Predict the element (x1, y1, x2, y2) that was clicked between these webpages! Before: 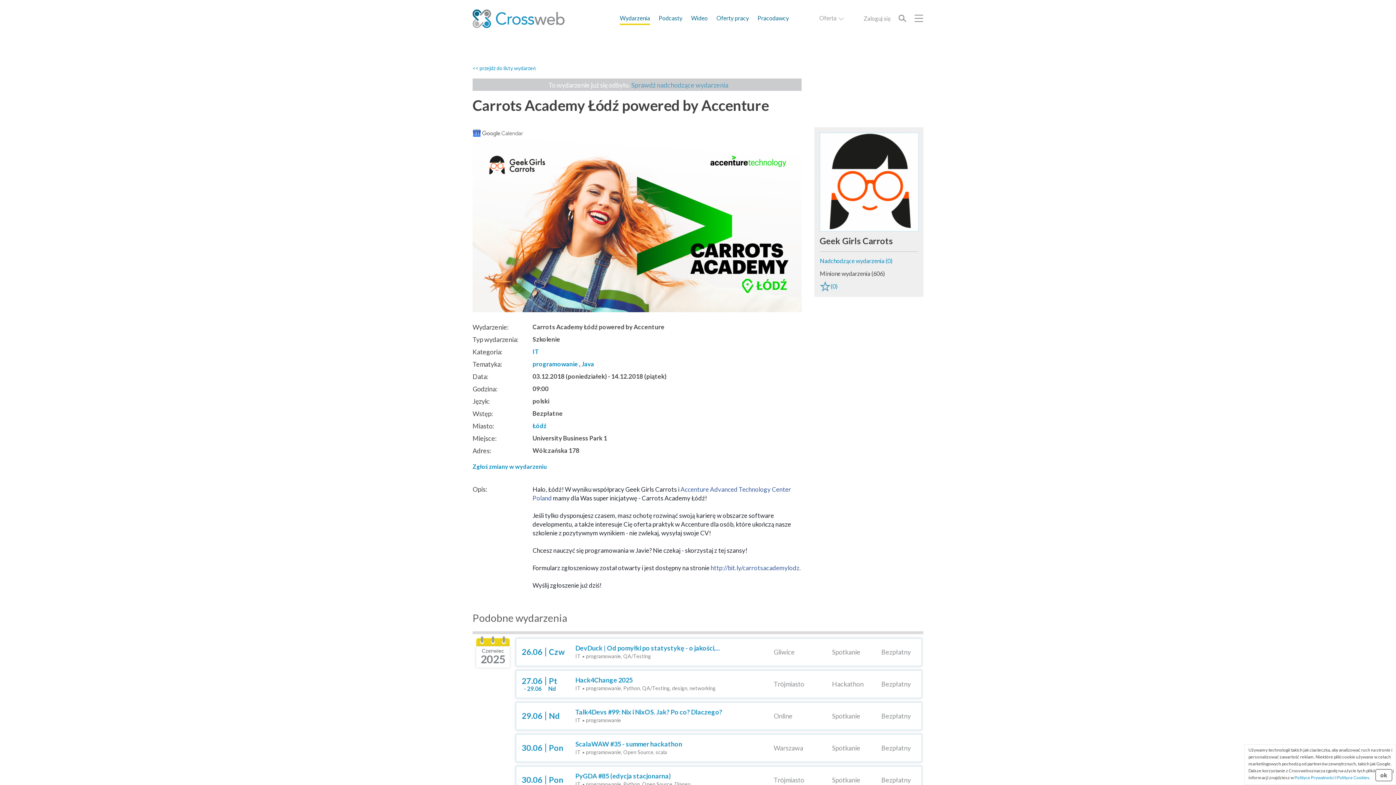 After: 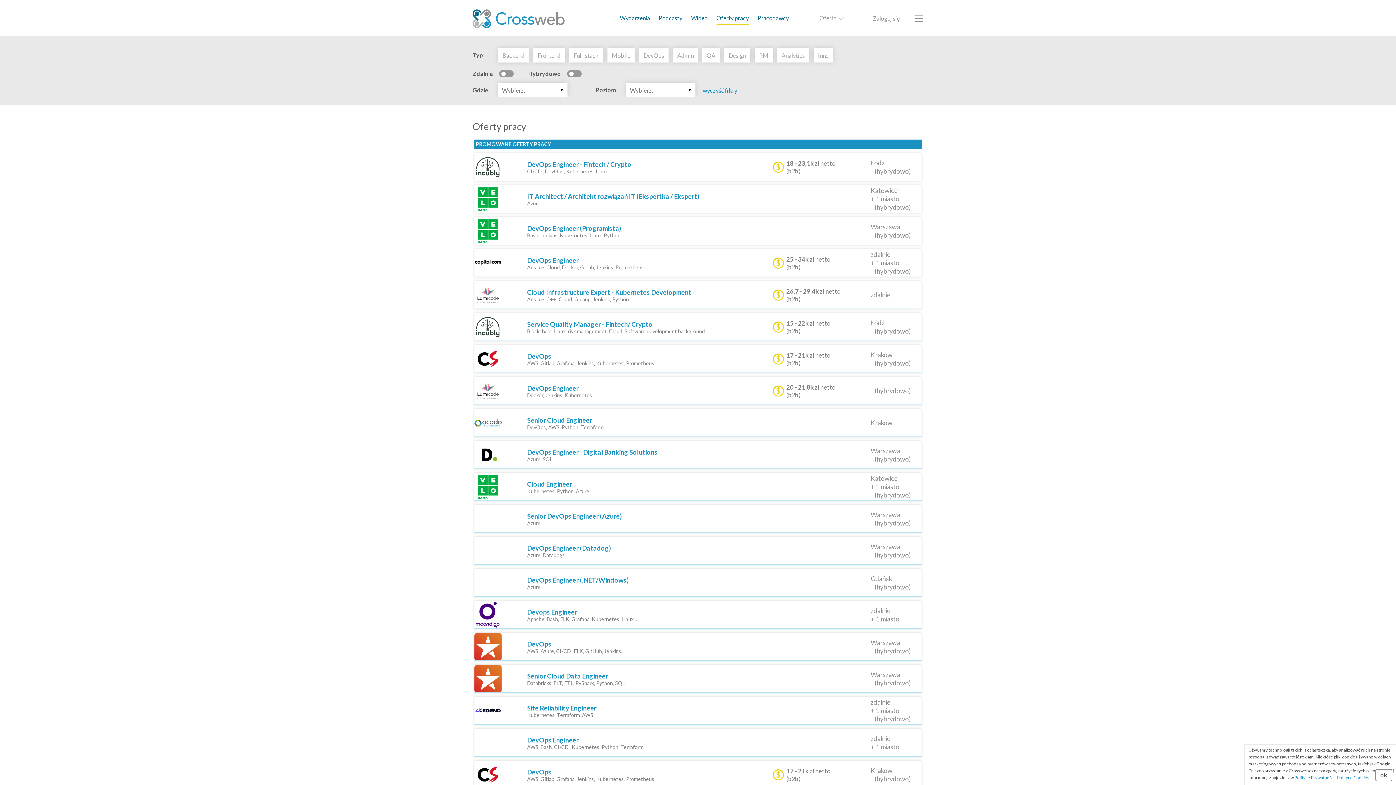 Action: bbox: (716, 14, 749, 21) label: Oferty pracy